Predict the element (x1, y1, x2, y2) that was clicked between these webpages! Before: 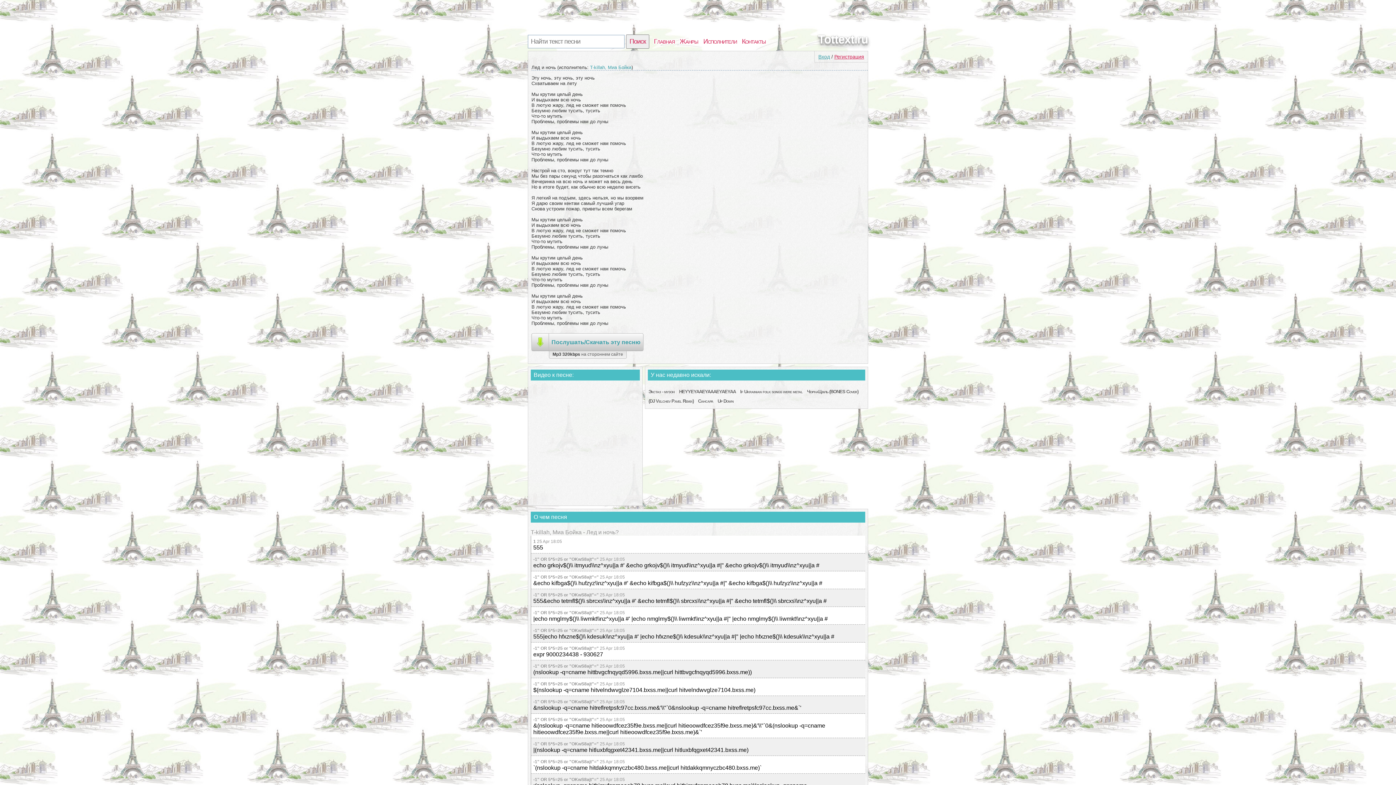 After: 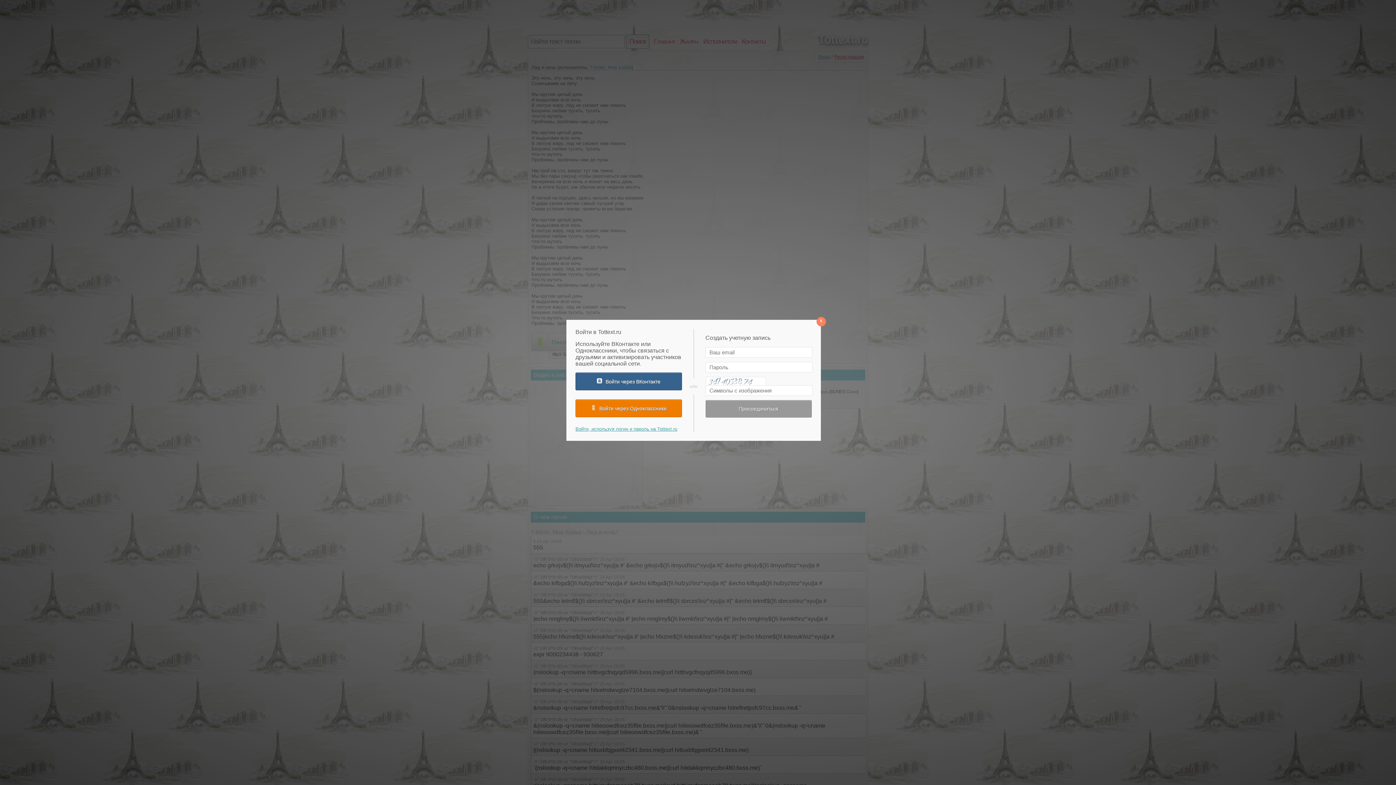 Action: bbox: (818, 53, 830, 59) label: Вход